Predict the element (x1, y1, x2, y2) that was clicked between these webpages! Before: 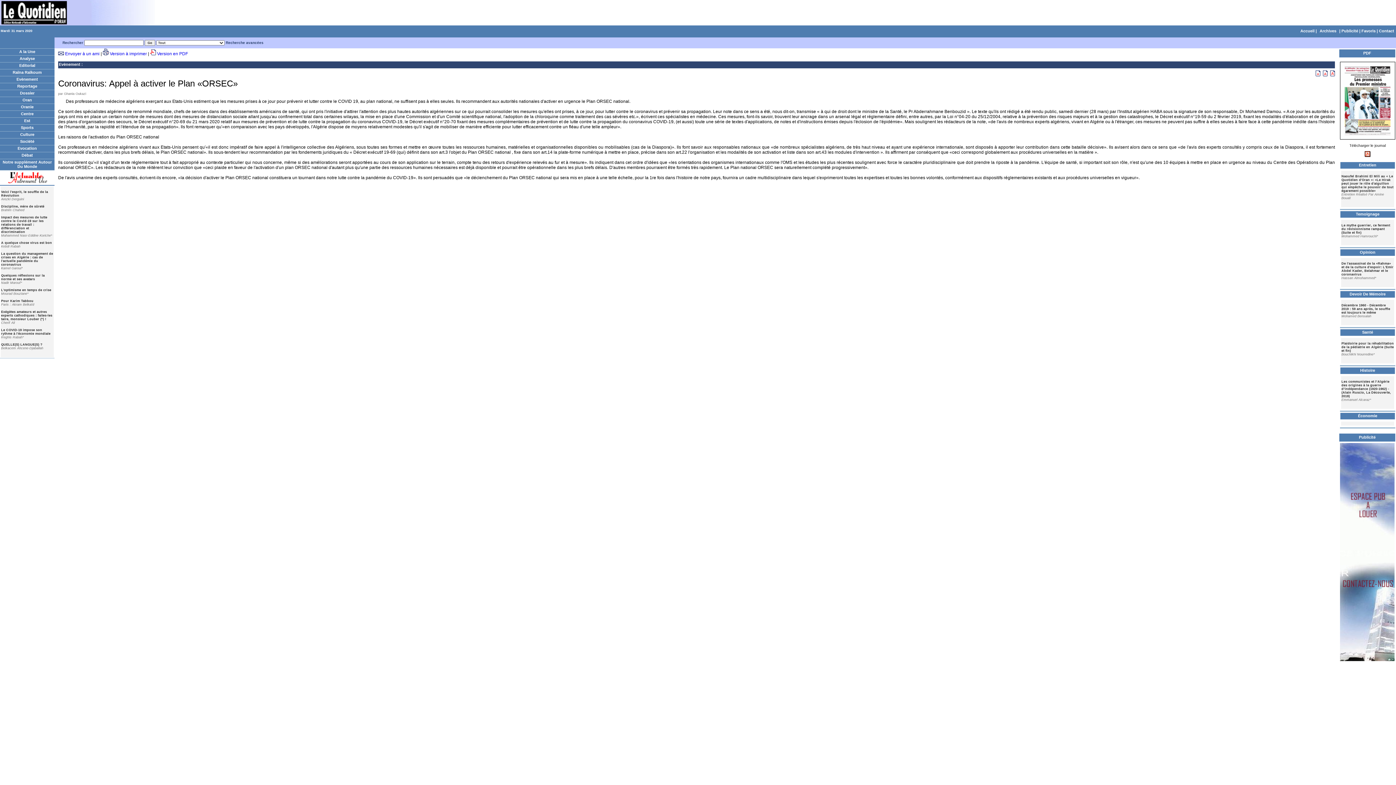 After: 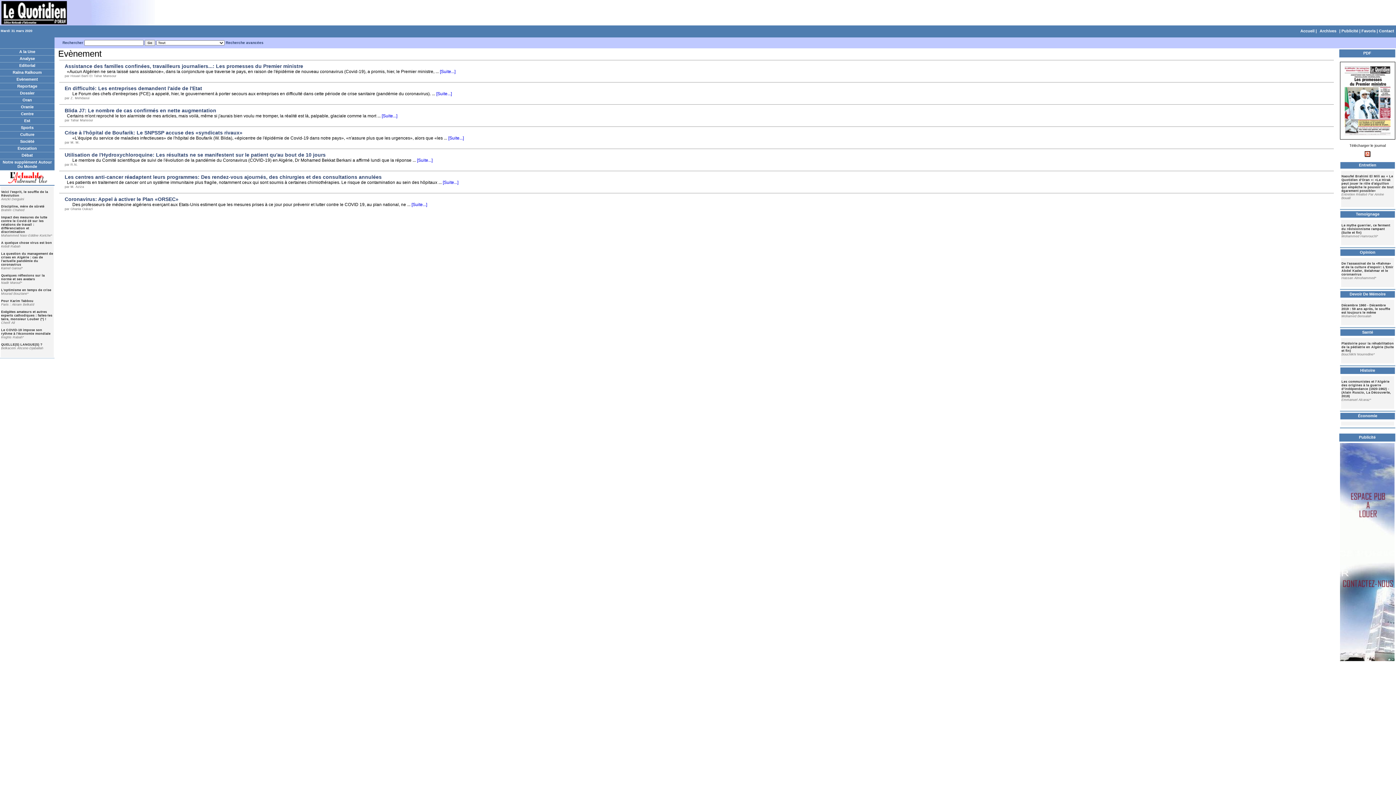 Action: bbox: (16, 77, 38, 81) label: Evènement